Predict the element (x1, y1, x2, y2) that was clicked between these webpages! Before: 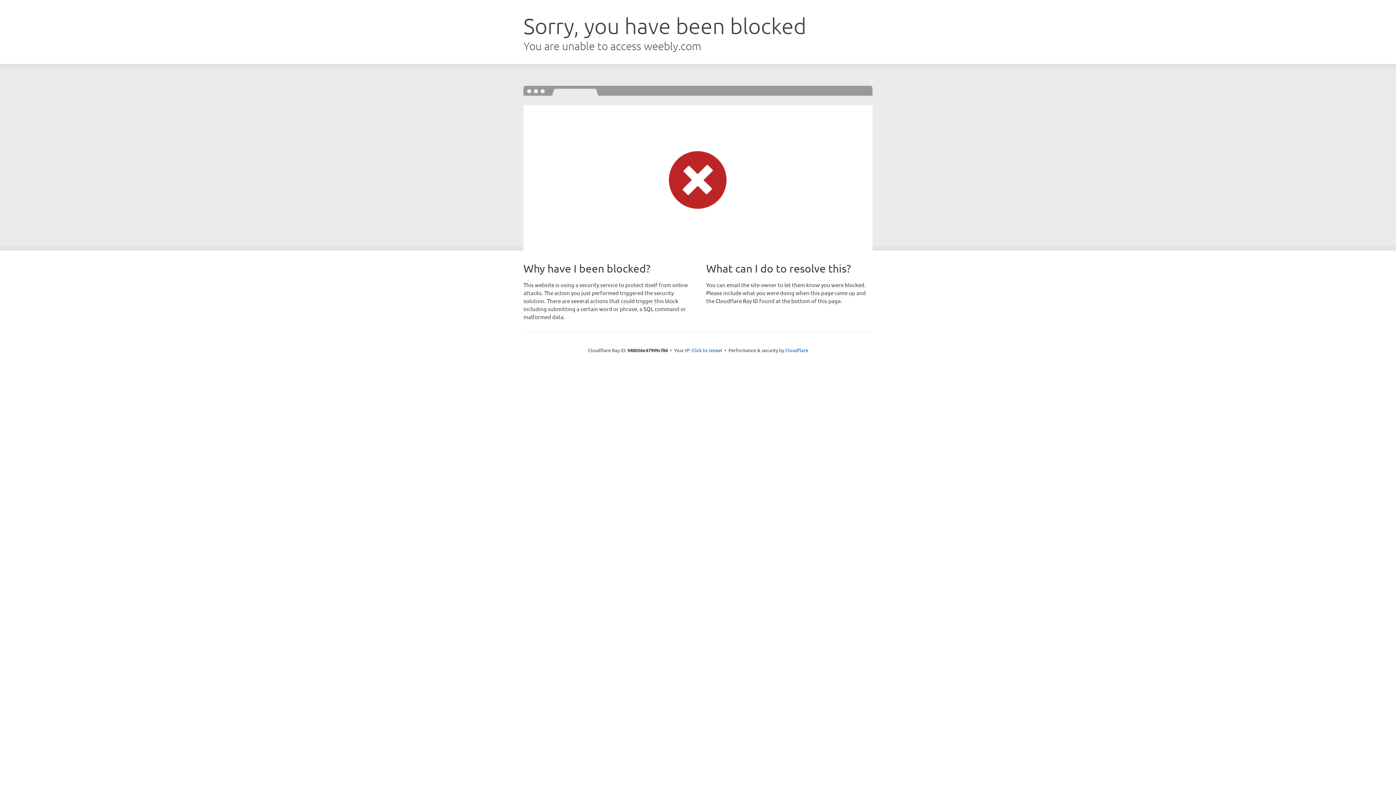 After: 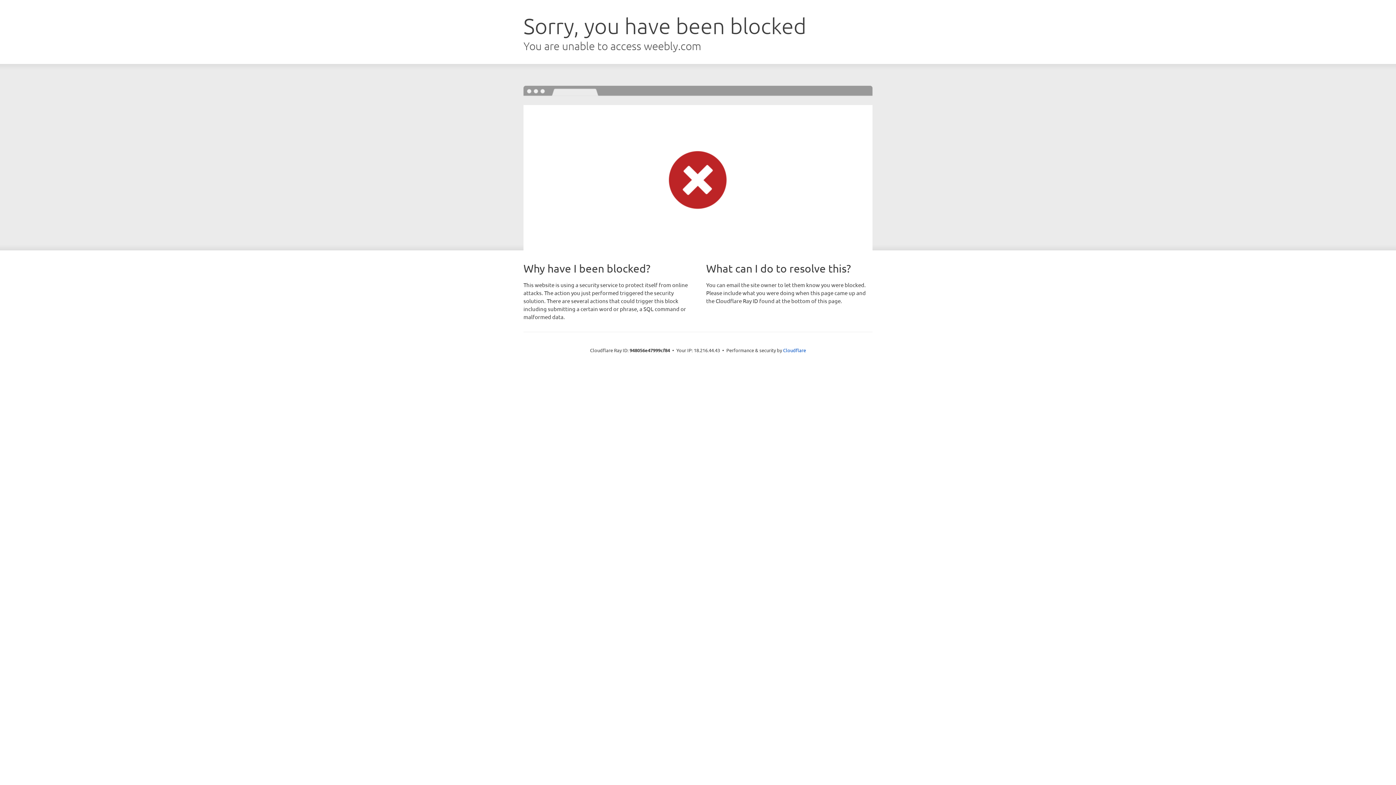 Action: label: Click to reveal bbox: (691, 346, 722, 353)